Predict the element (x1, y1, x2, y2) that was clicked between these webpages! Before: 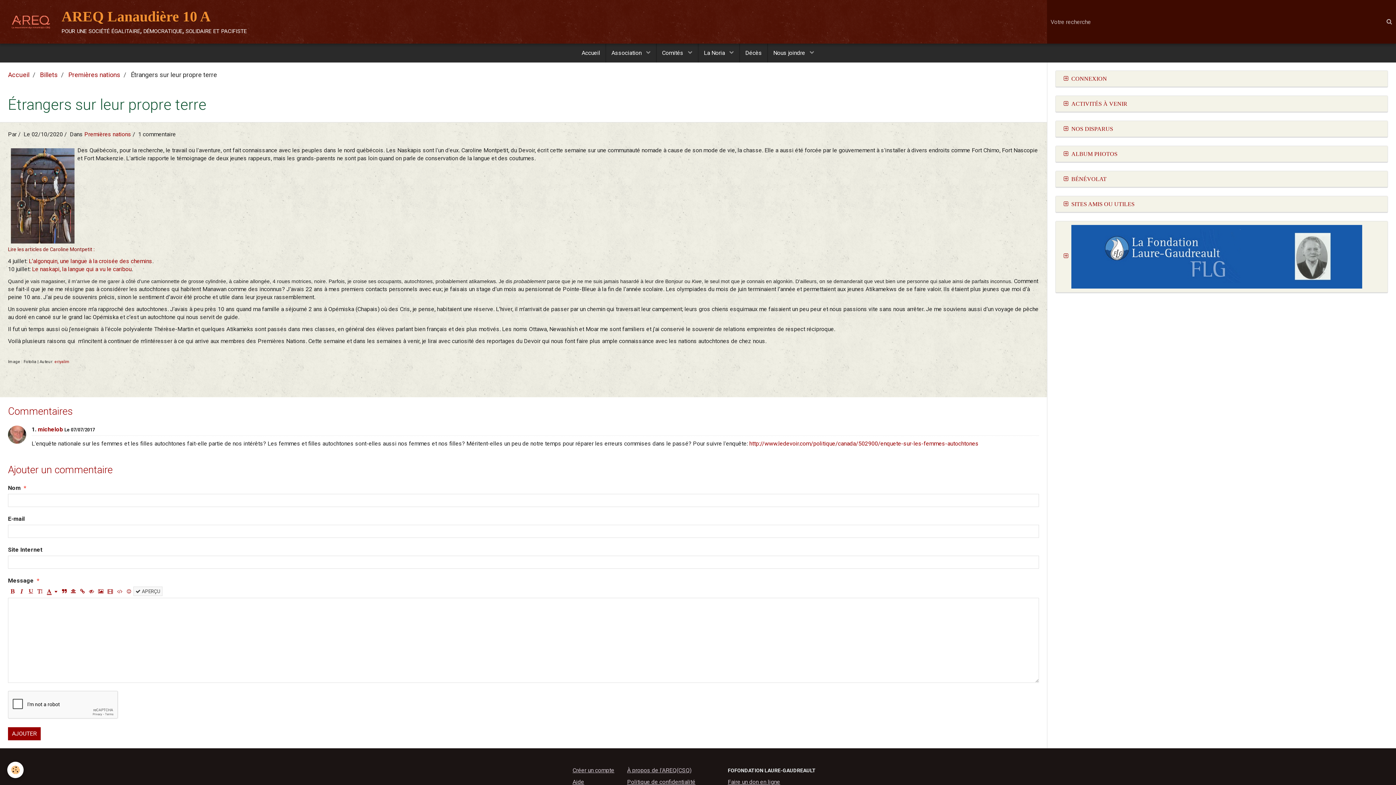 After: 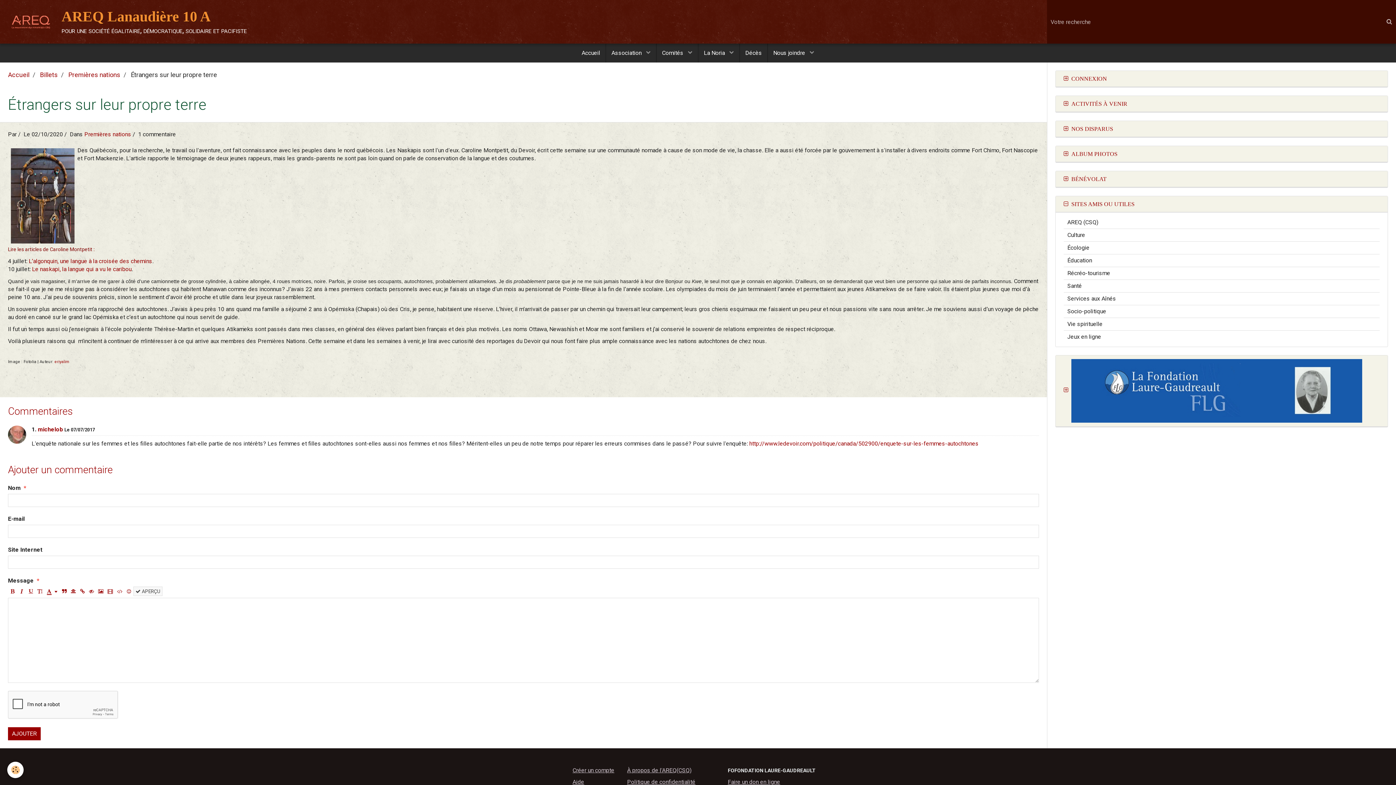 Action: label:  SITES AMIS OU UTILES bbox: (1056, 196, 1388, 212)